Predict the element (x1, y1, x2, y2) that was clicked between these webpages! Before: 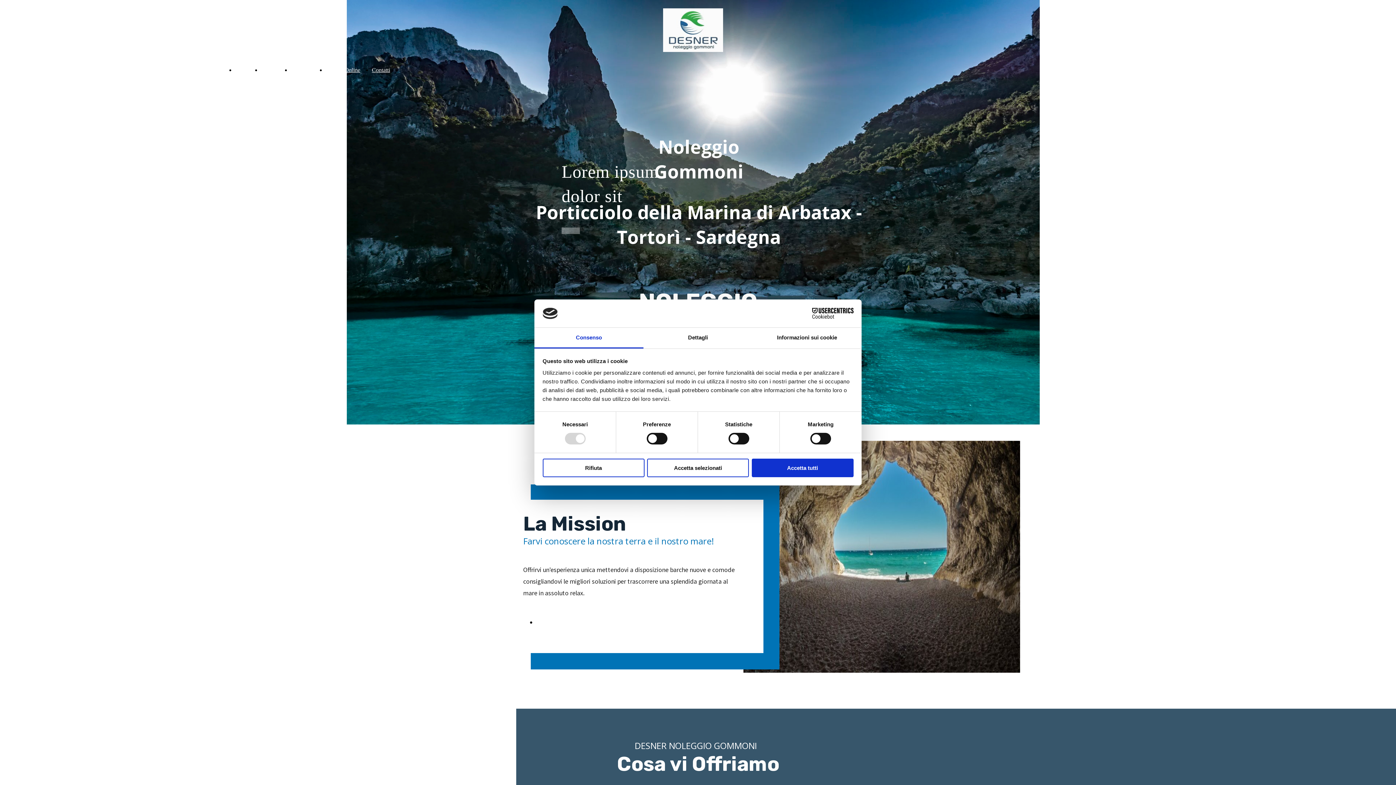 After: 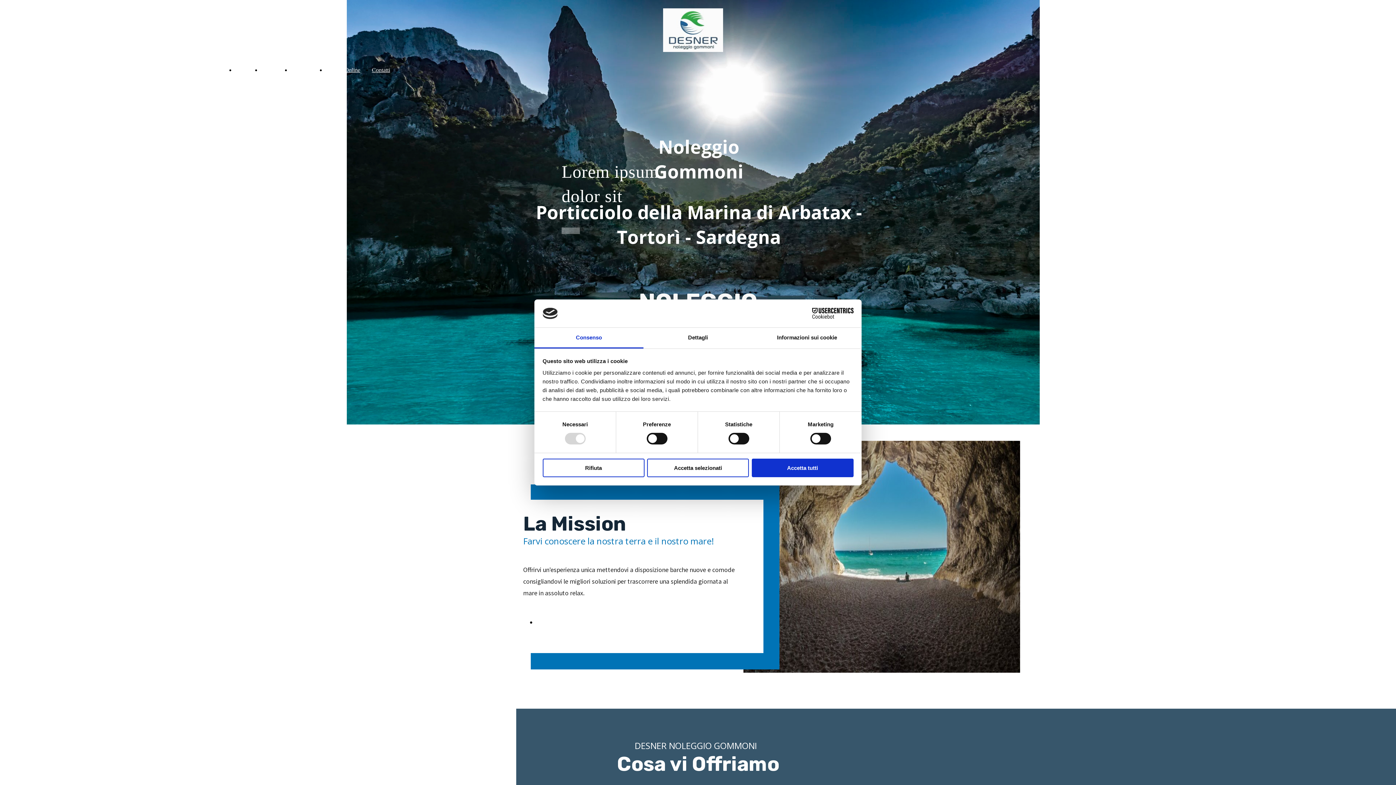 Action: label: Home bbox: (235, 60, 249, 80)